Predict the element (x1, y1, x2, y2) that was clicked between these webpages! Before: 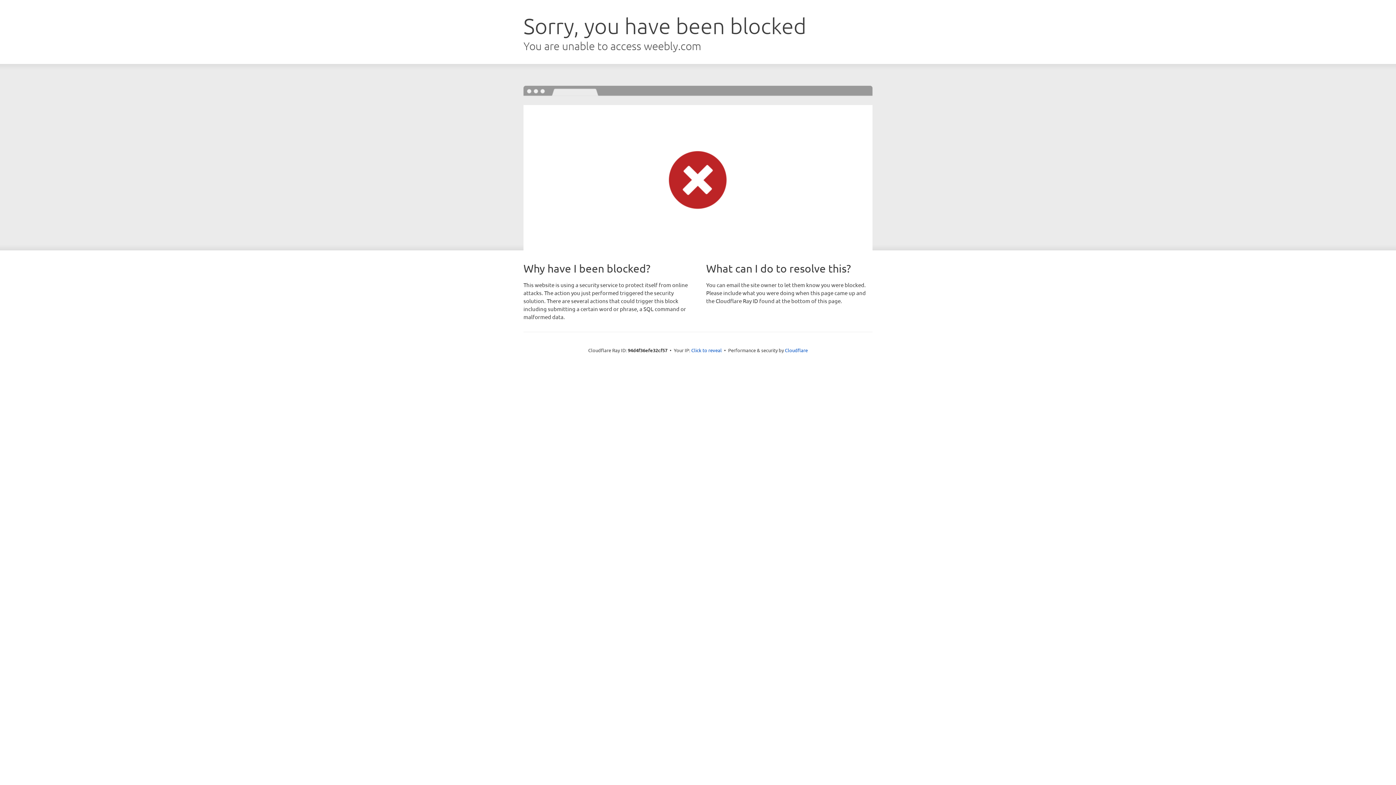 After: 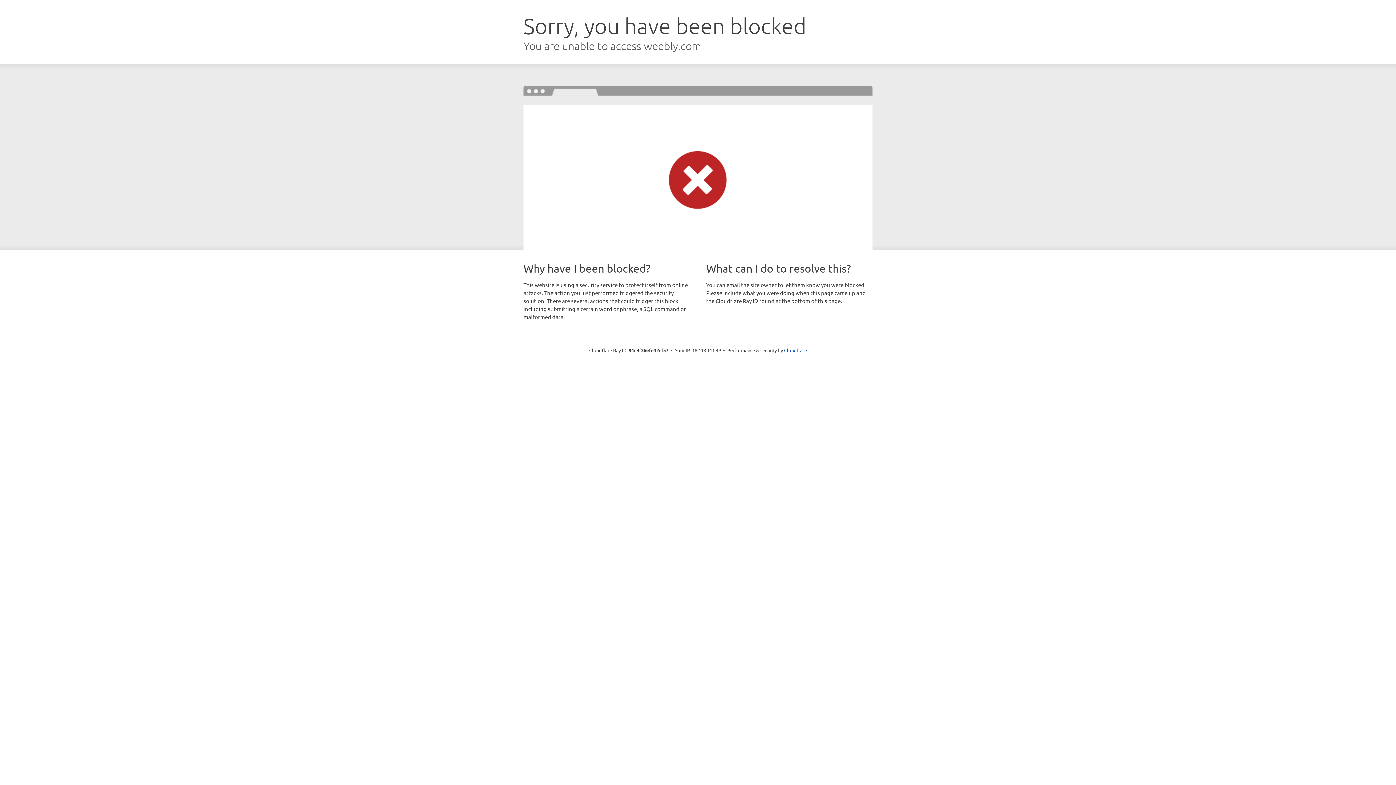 Action: bbox: (691, 346, 722, 353) label: Click to reveal